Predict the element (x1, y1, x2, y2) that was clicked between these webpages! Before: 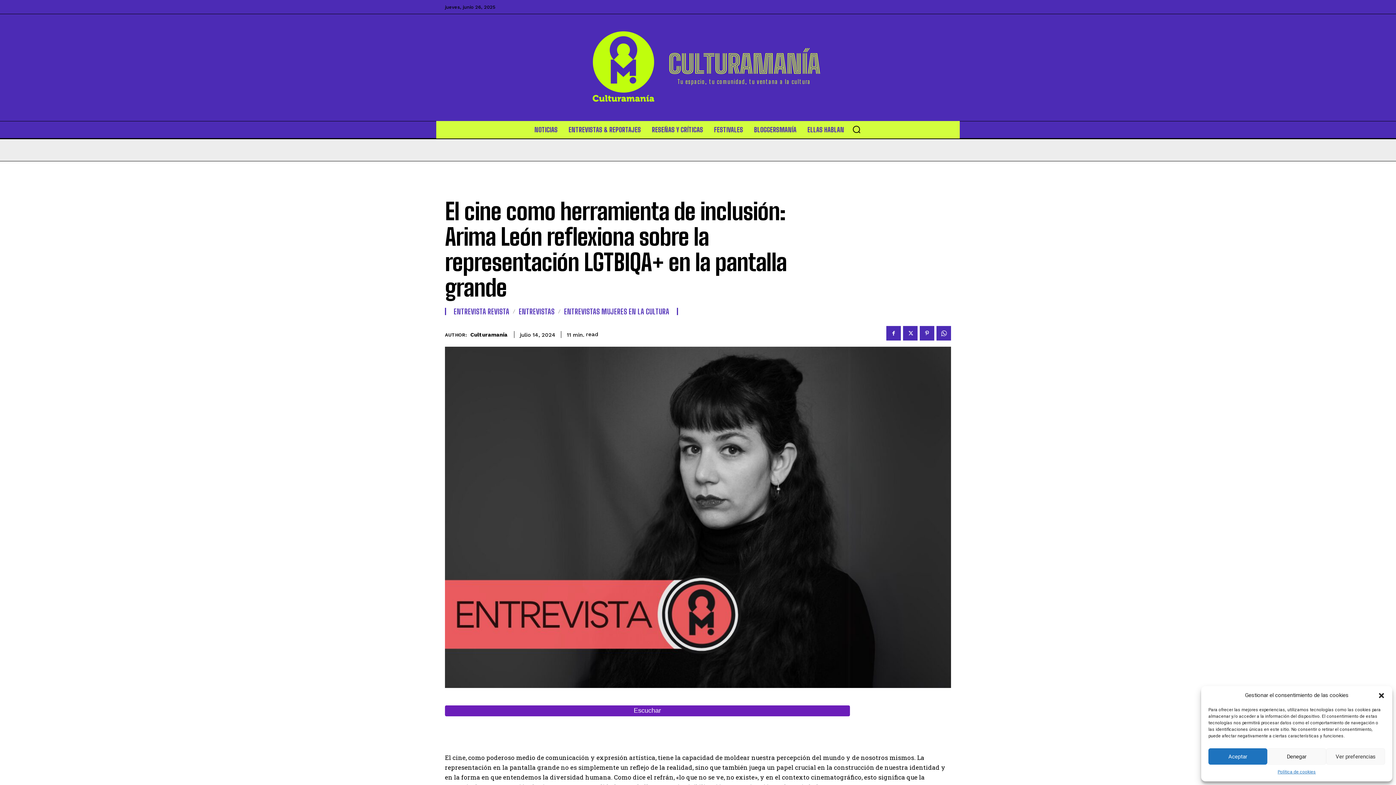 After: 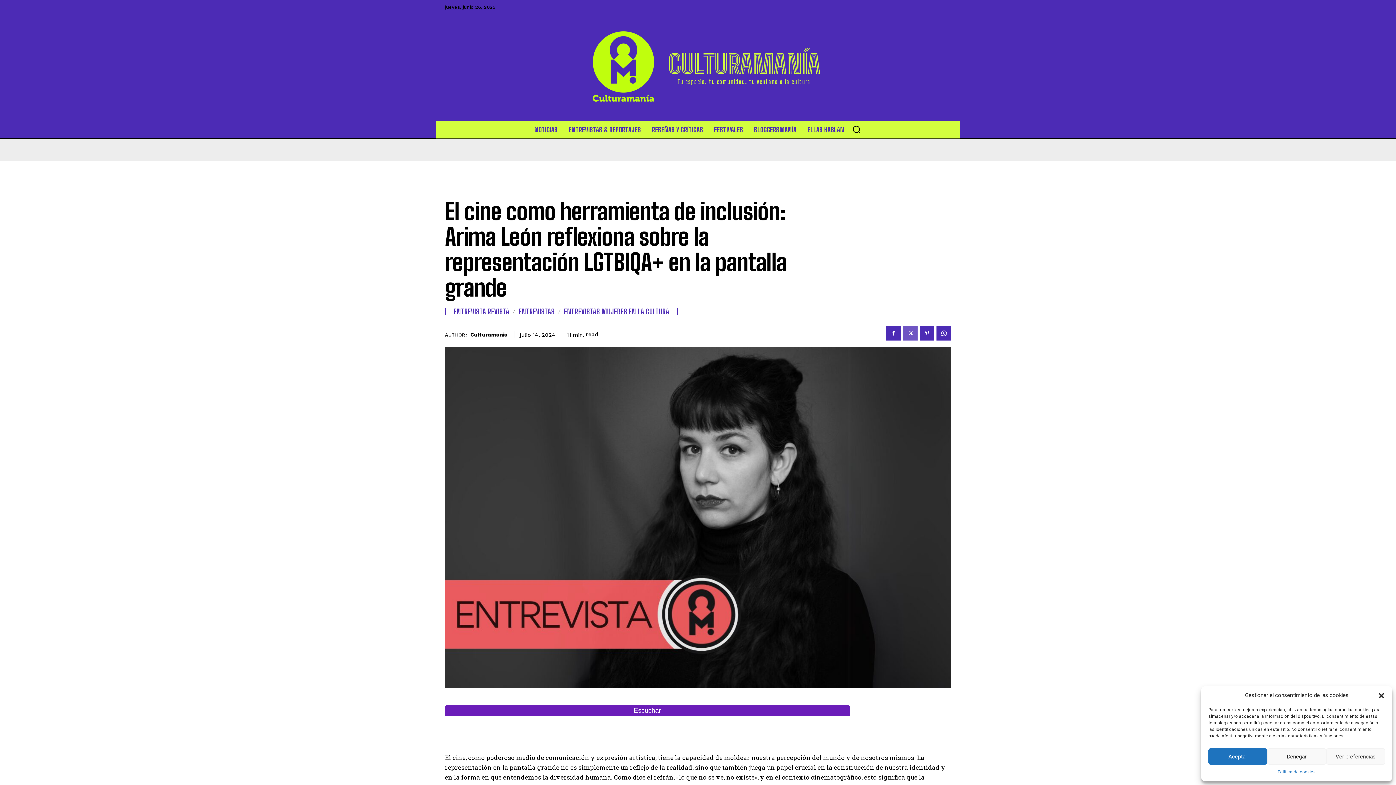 Action: bbox: (903, 326, 917, 340)